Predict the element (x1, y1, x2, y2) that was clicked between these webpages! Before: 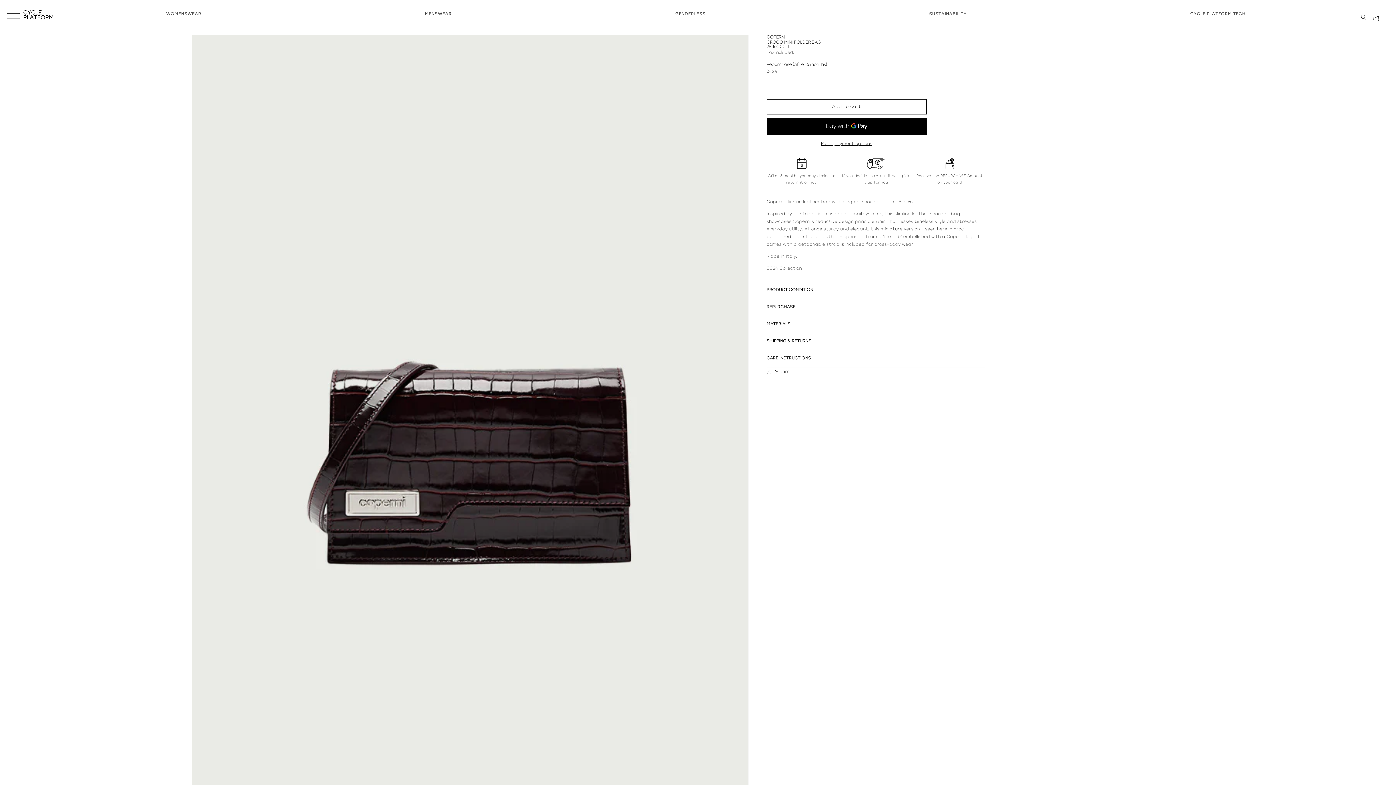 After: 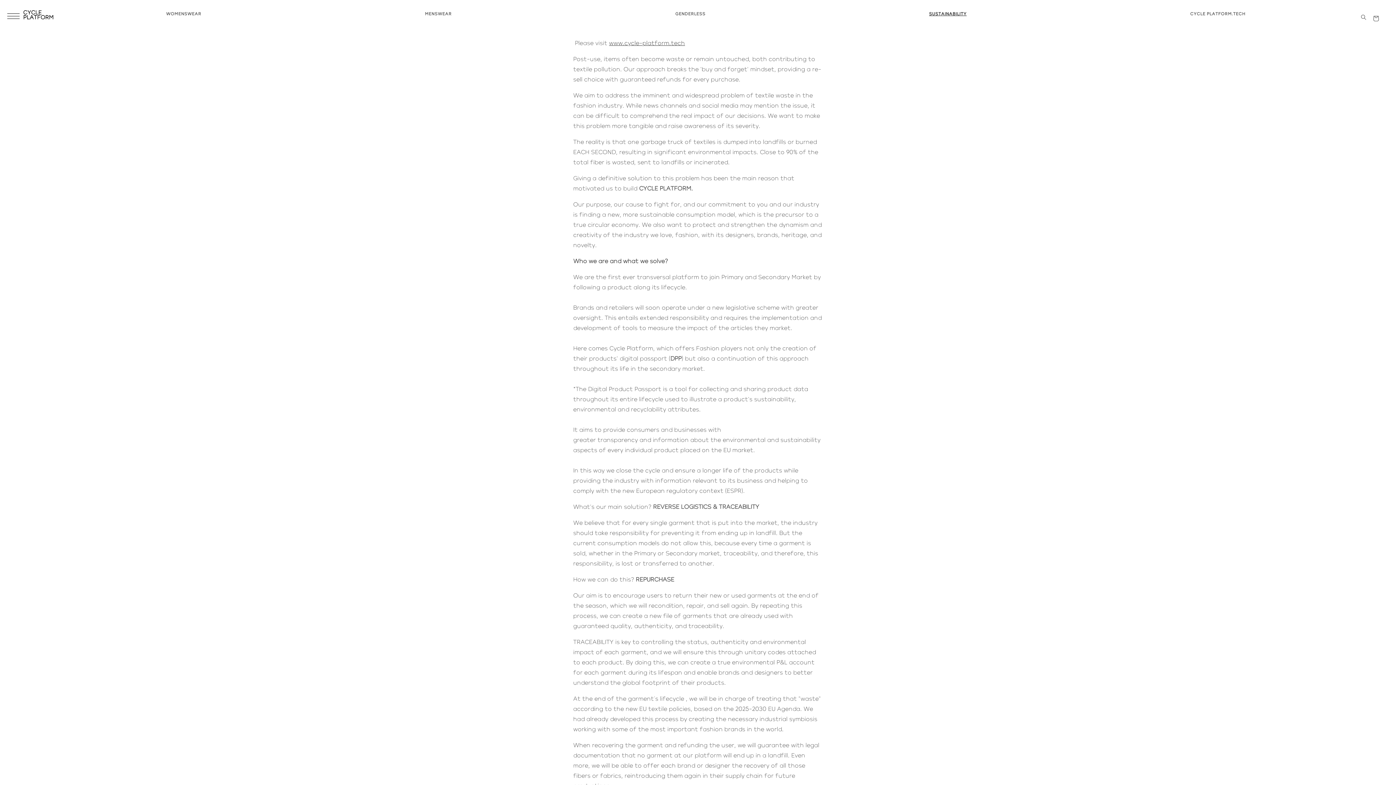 Action: label: SUSTAINABILITY bbox: (924, 7, 971, 21)